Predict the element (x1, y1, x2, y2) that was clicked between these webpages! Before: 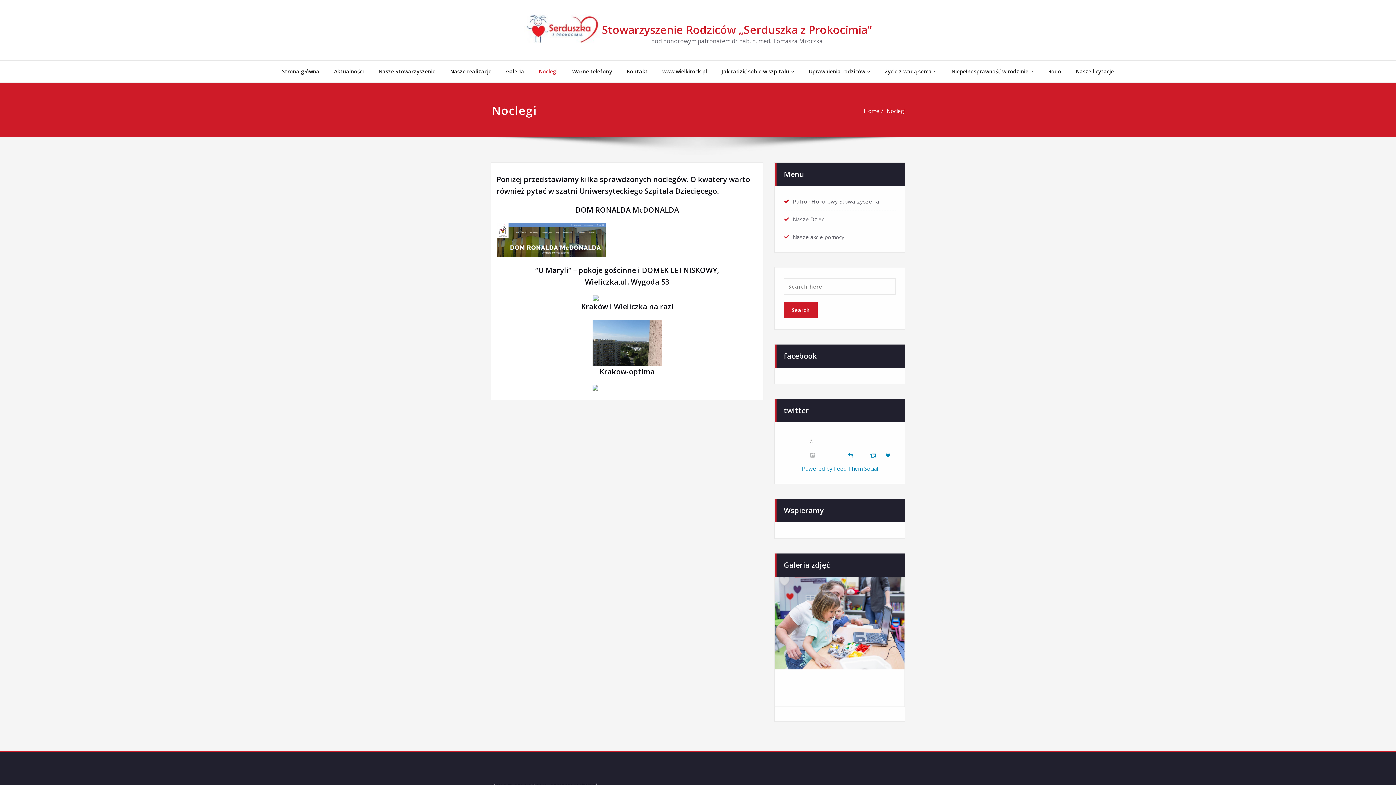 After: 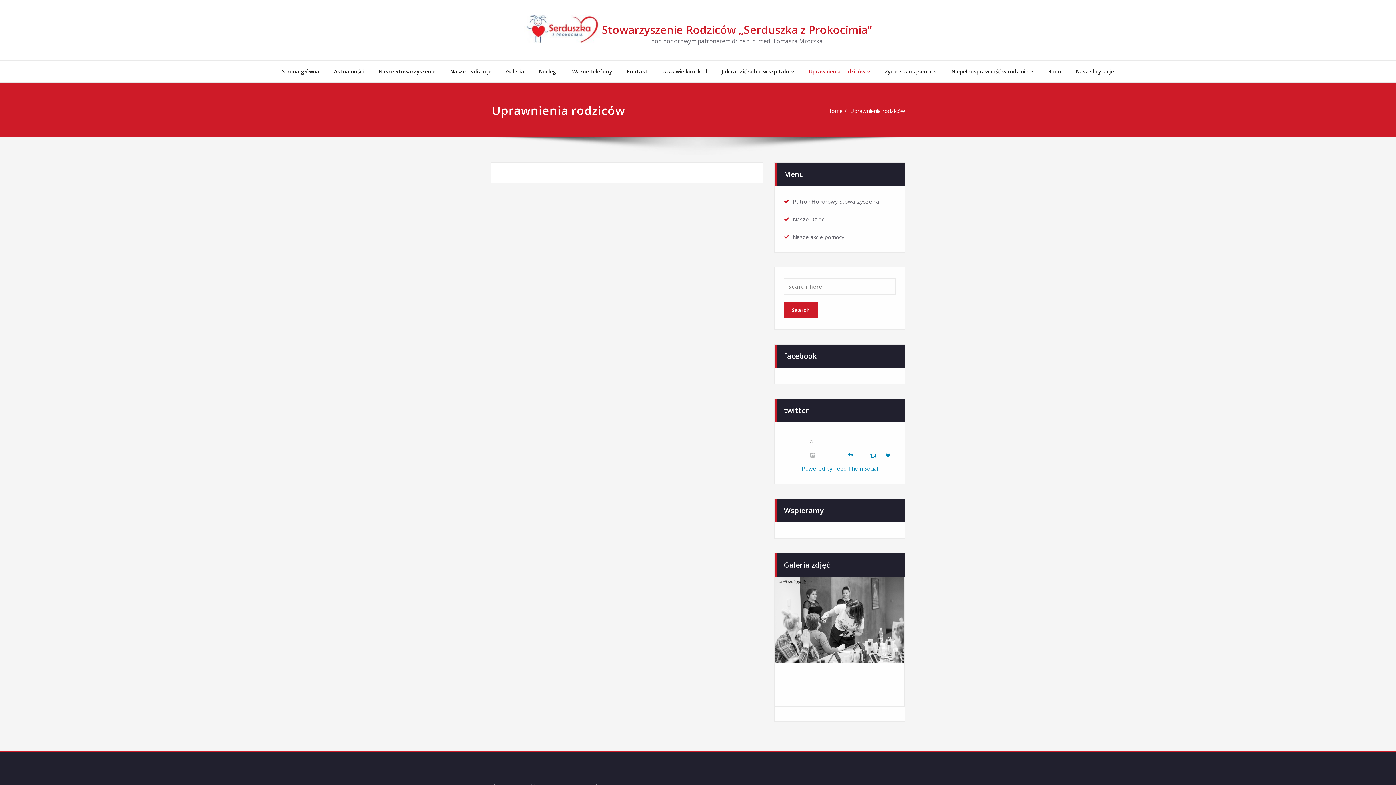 Action: label: Uprawnienia rodziców bbox: (801, 60, 877, 82)